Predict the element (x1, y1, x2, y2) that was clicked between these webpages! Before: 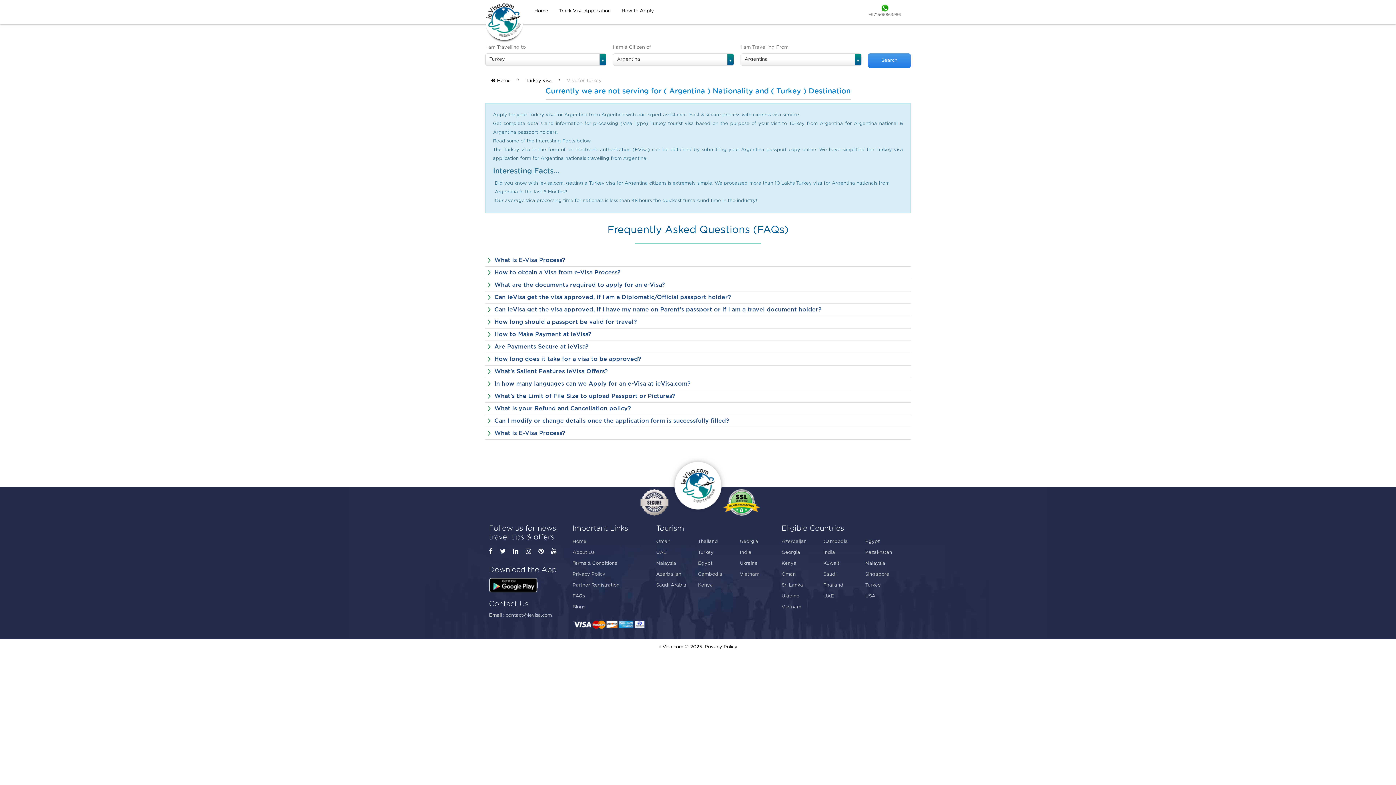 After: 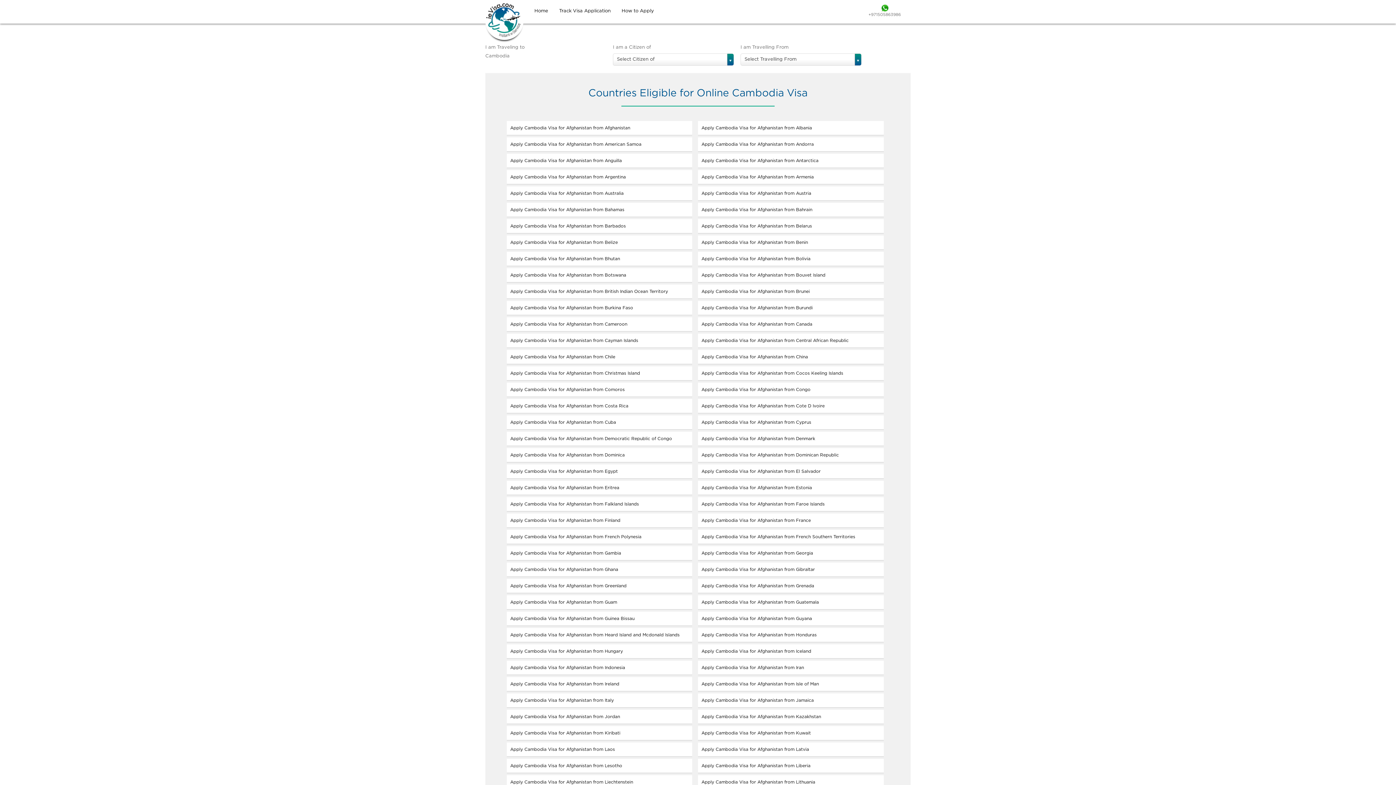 Action: bbox: (823, 536, 865, 547) label: Cambodia